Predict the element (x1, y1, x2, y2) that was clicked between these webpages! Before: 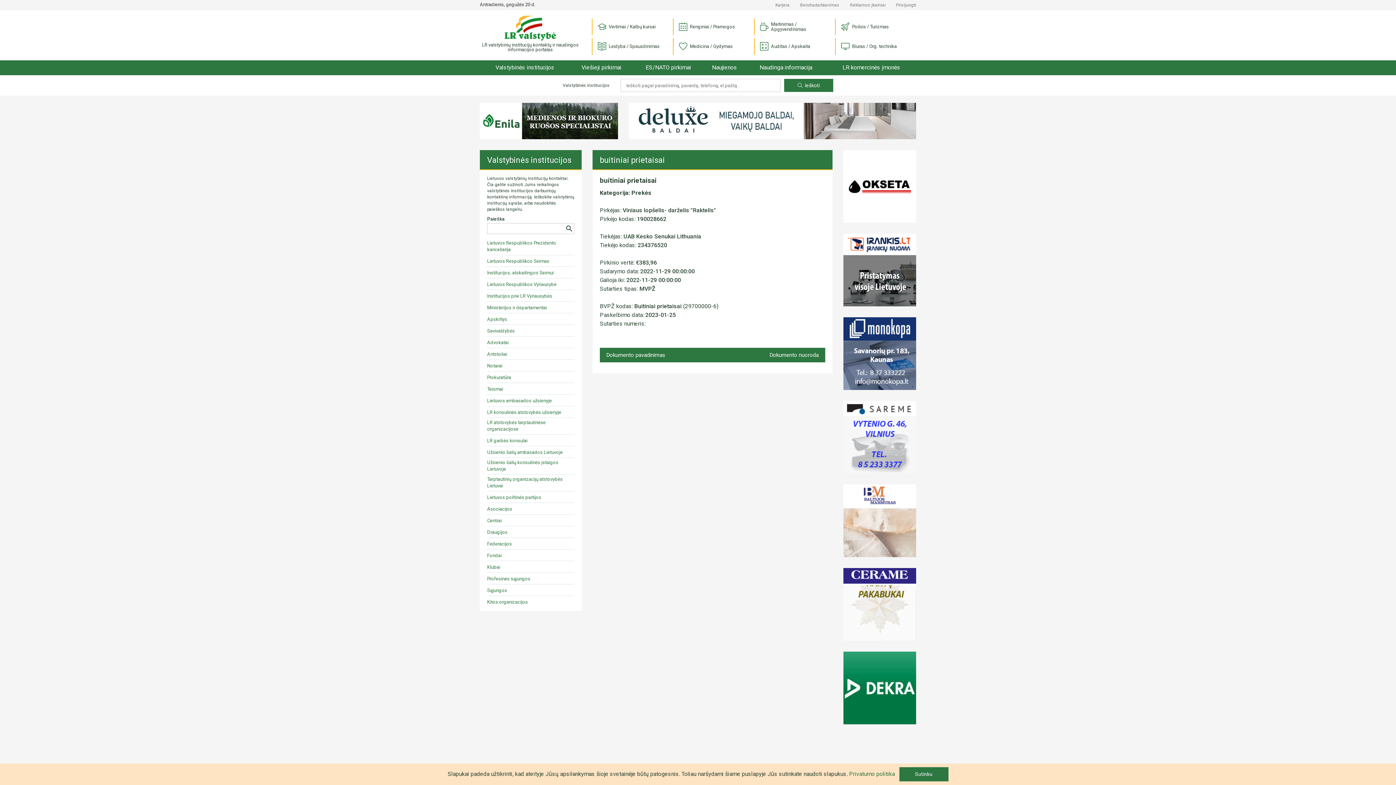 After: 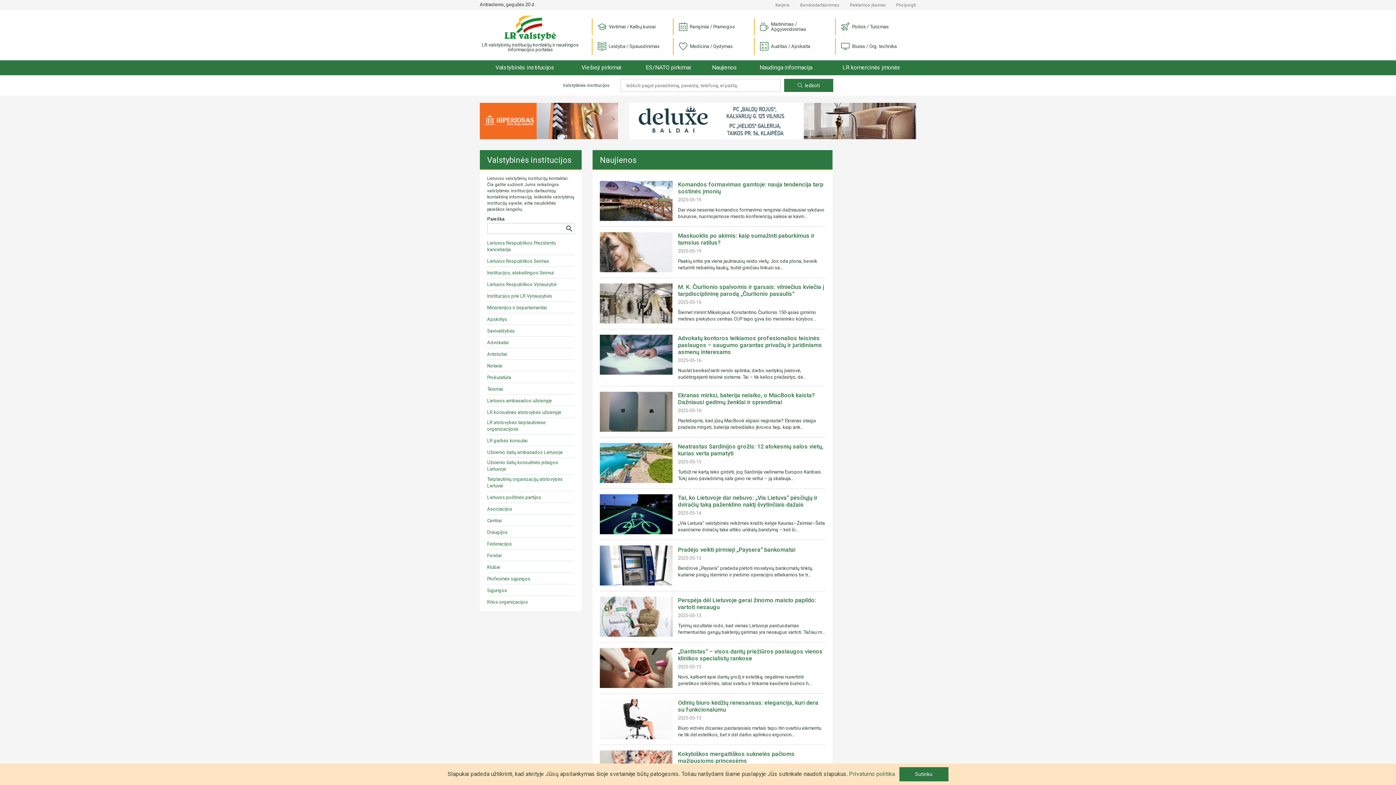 Action: bbox: (704, 60, 745, 75) label: Naujienos